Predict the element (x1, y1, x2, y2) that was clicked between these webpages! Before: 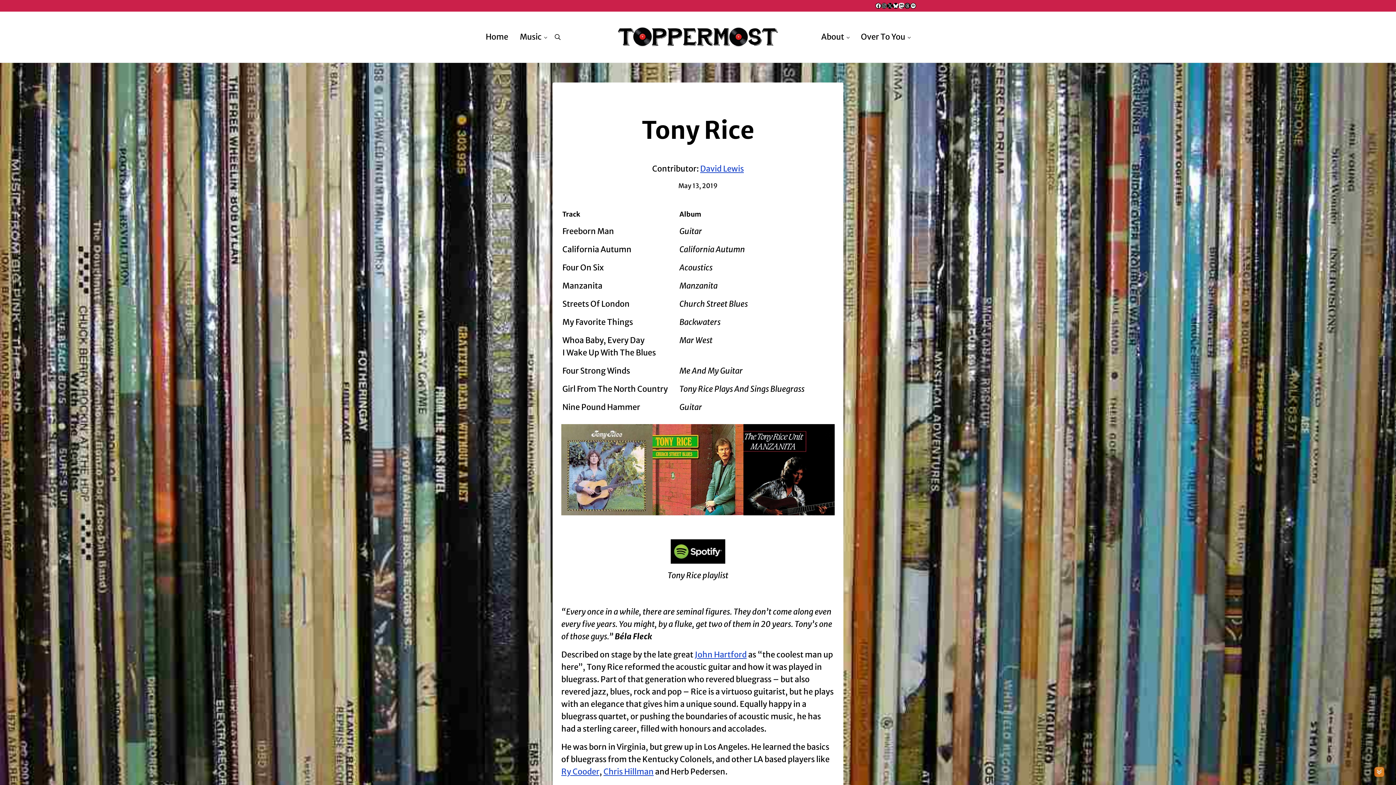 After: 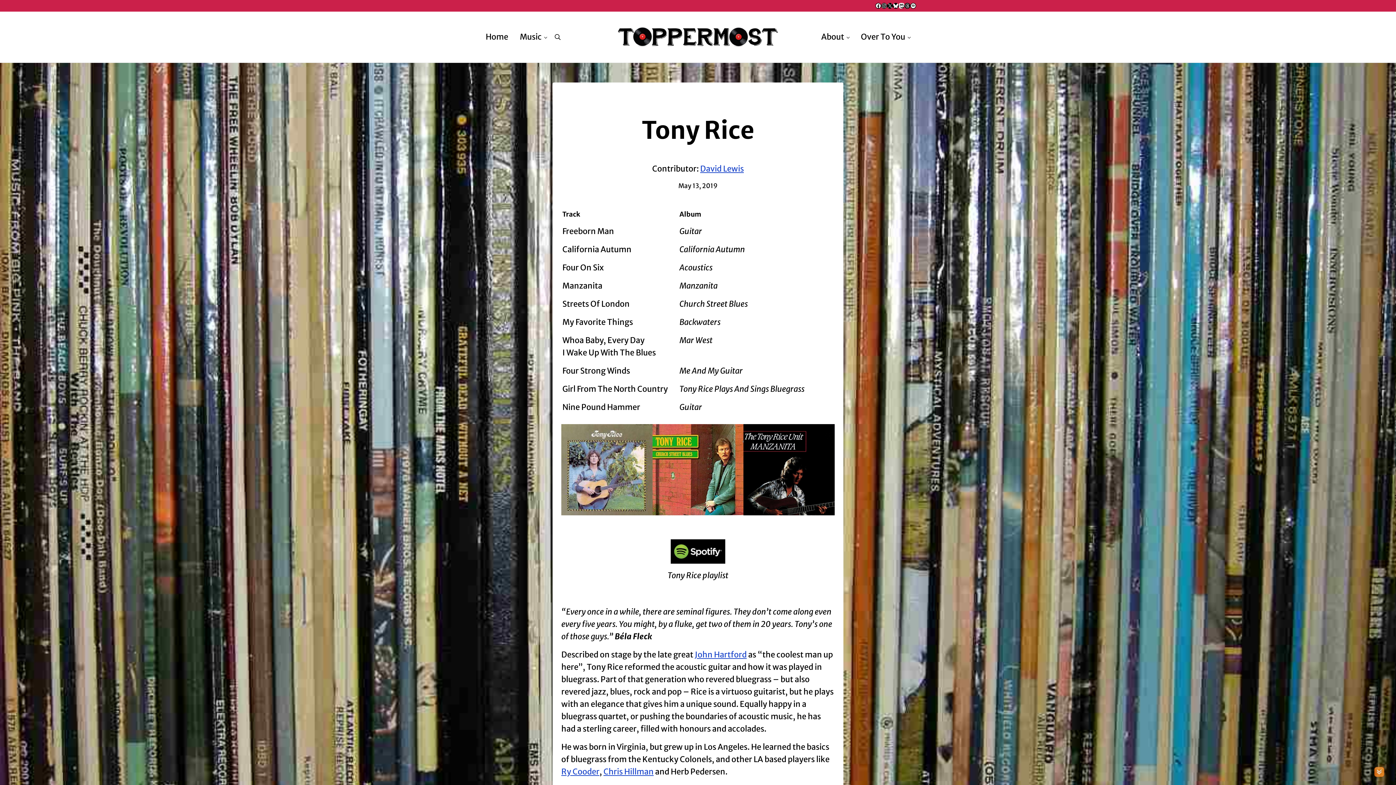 Action: label: John Hartford bbox: (694, 650, 746, 659)